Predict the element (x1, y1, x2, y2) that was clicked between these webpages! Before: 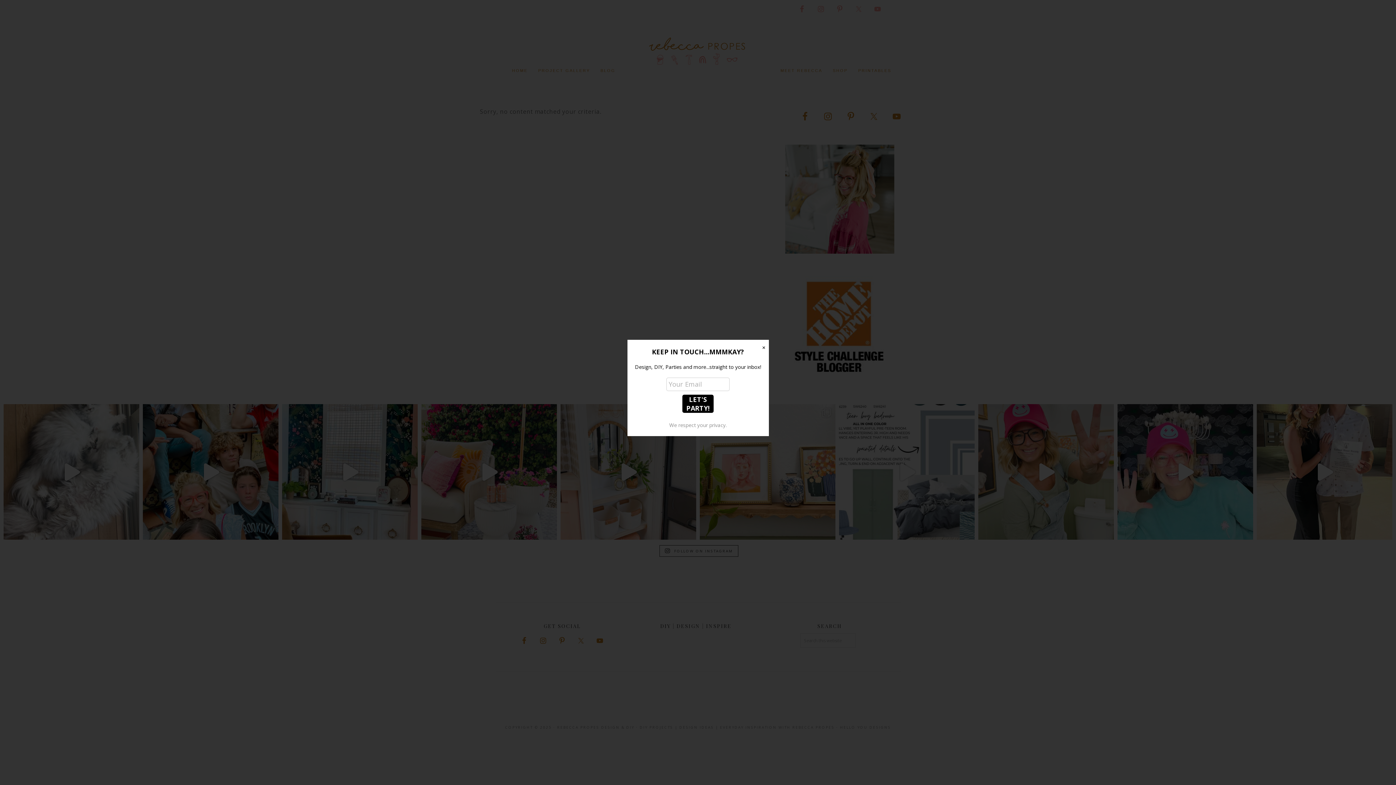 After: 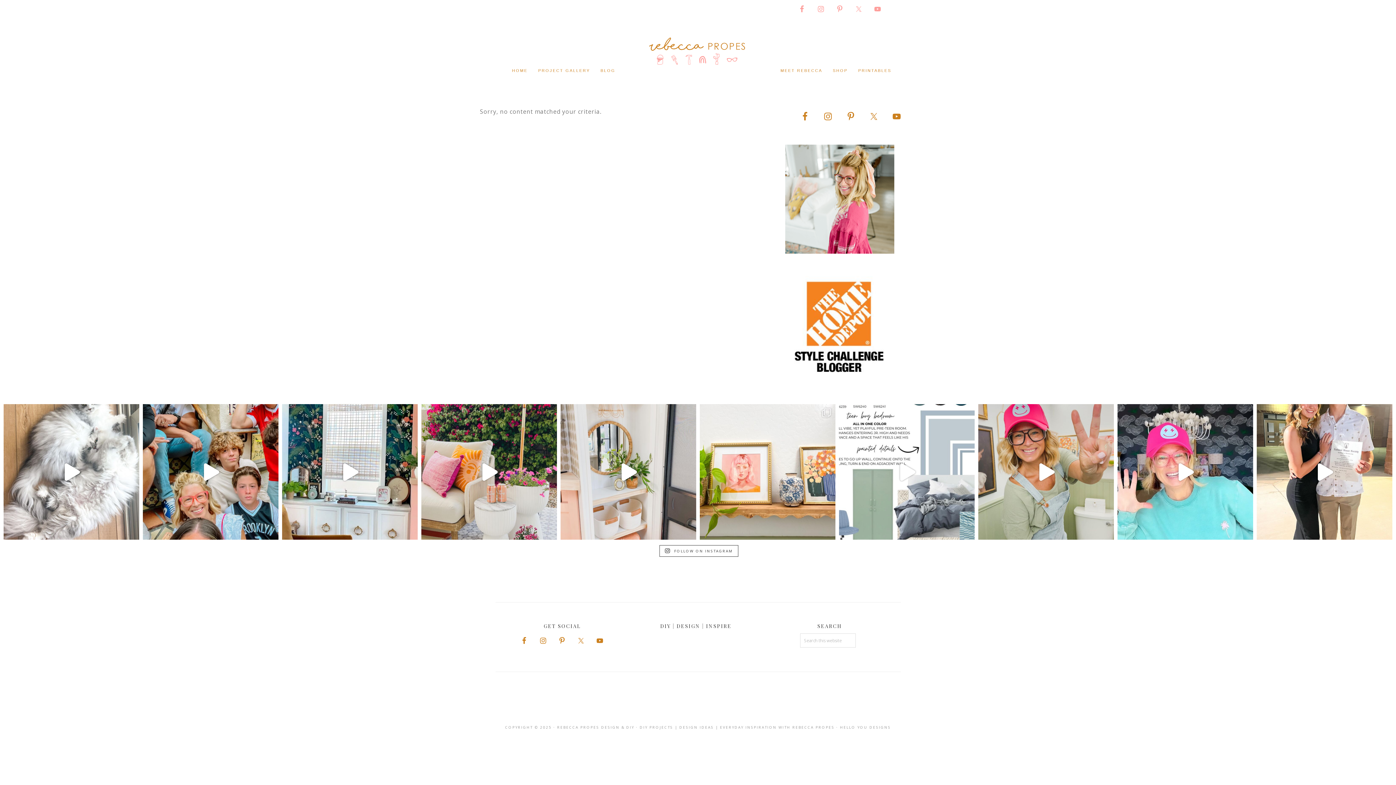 Action: bbox: (759, 343, 768, 352) label: Close